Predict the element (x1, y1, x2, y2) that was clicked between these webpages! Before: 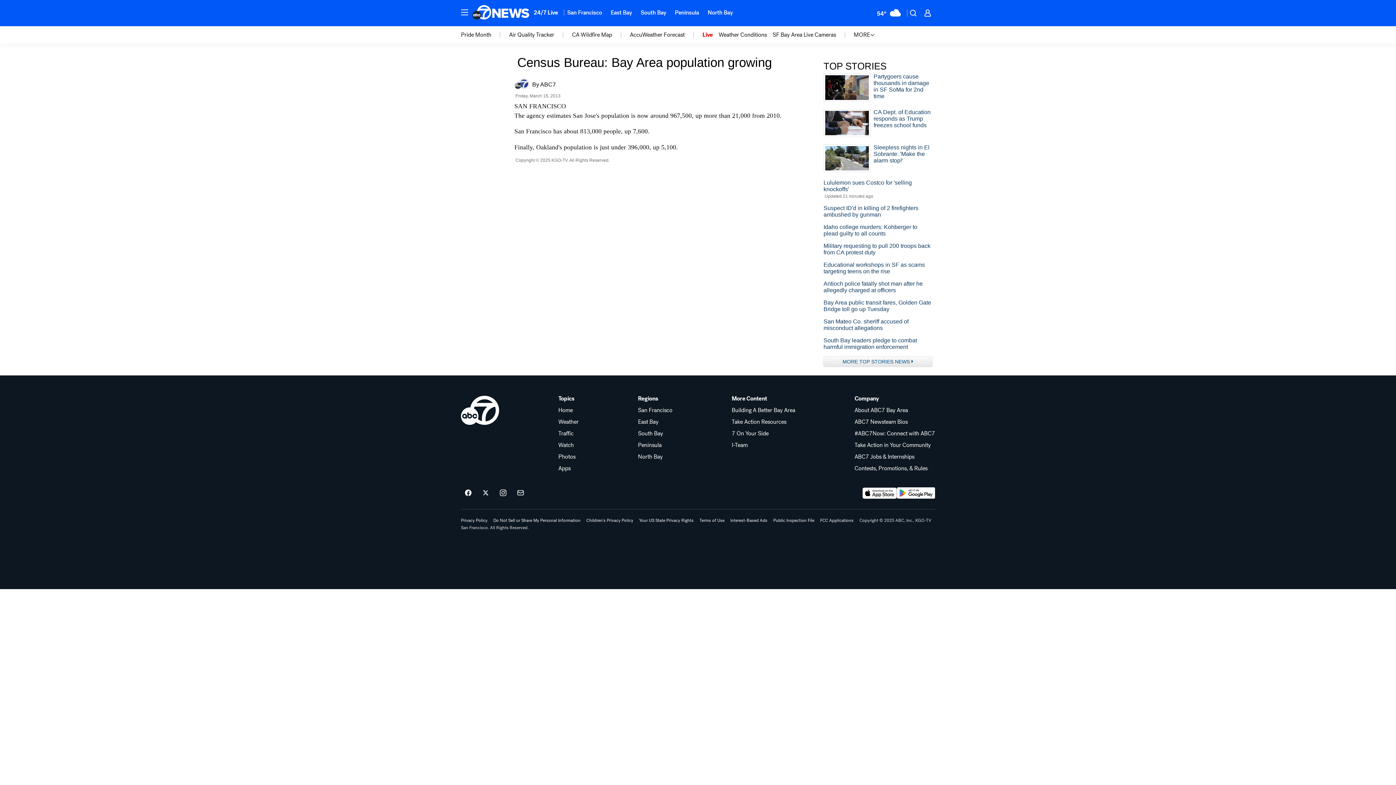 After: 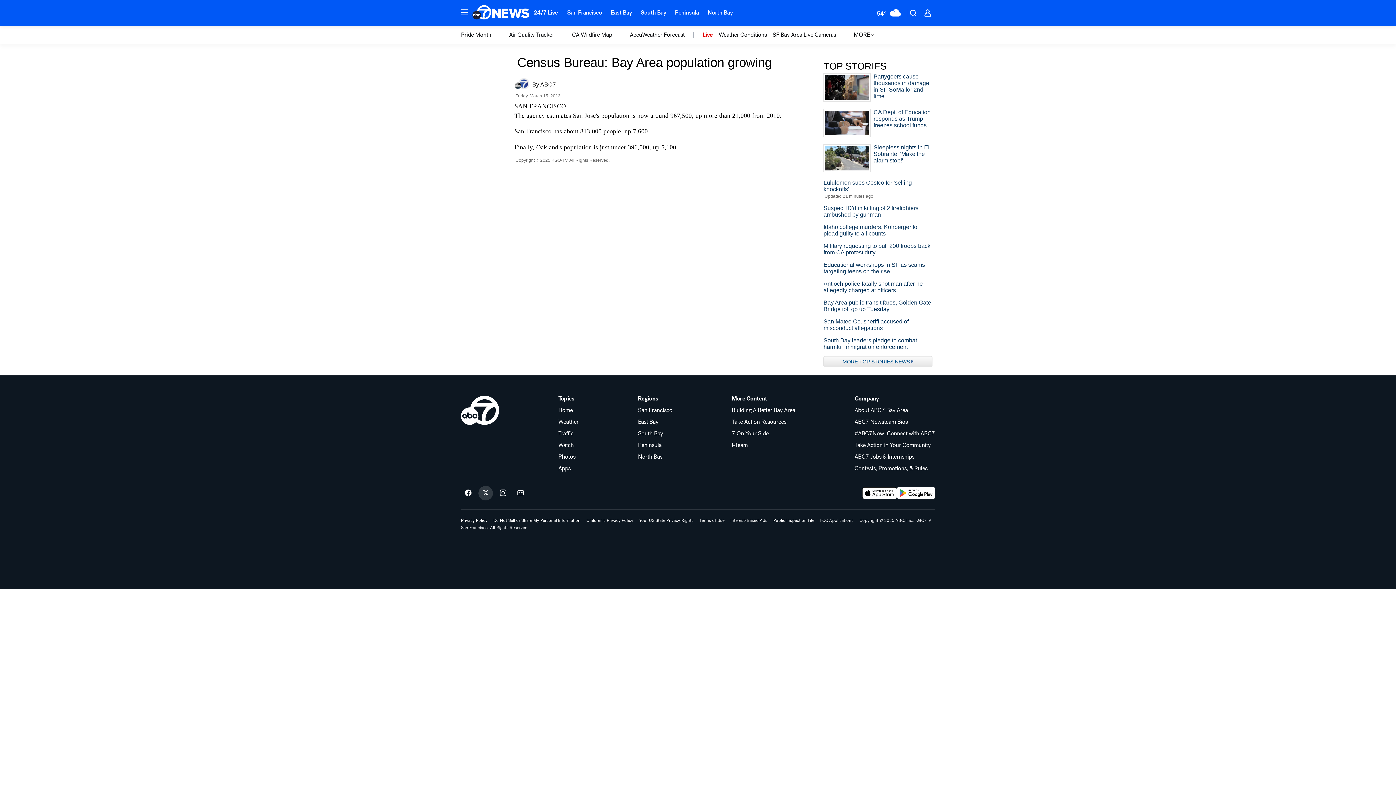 Action: bbox: (478, 486, 493, 500) label: ABC7 San Francisco on twitter